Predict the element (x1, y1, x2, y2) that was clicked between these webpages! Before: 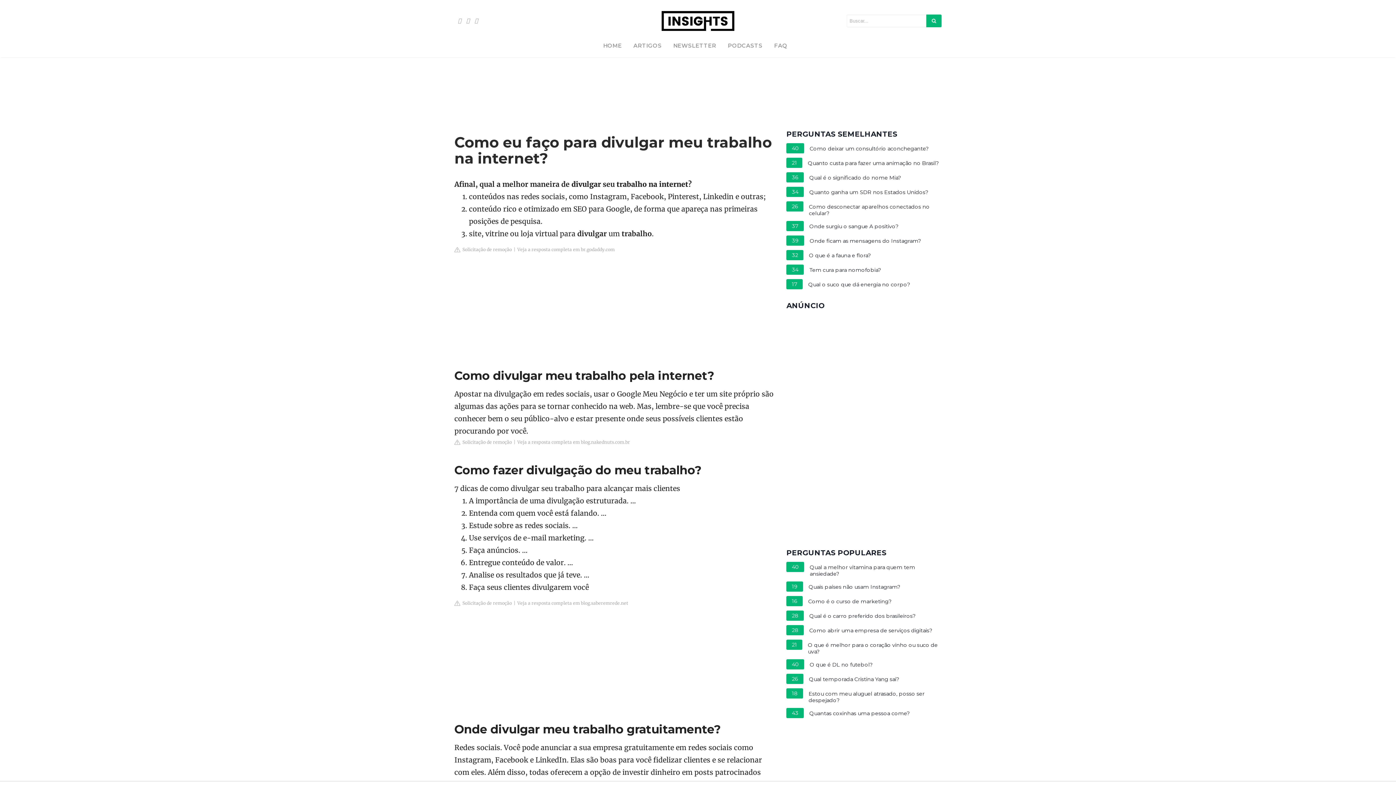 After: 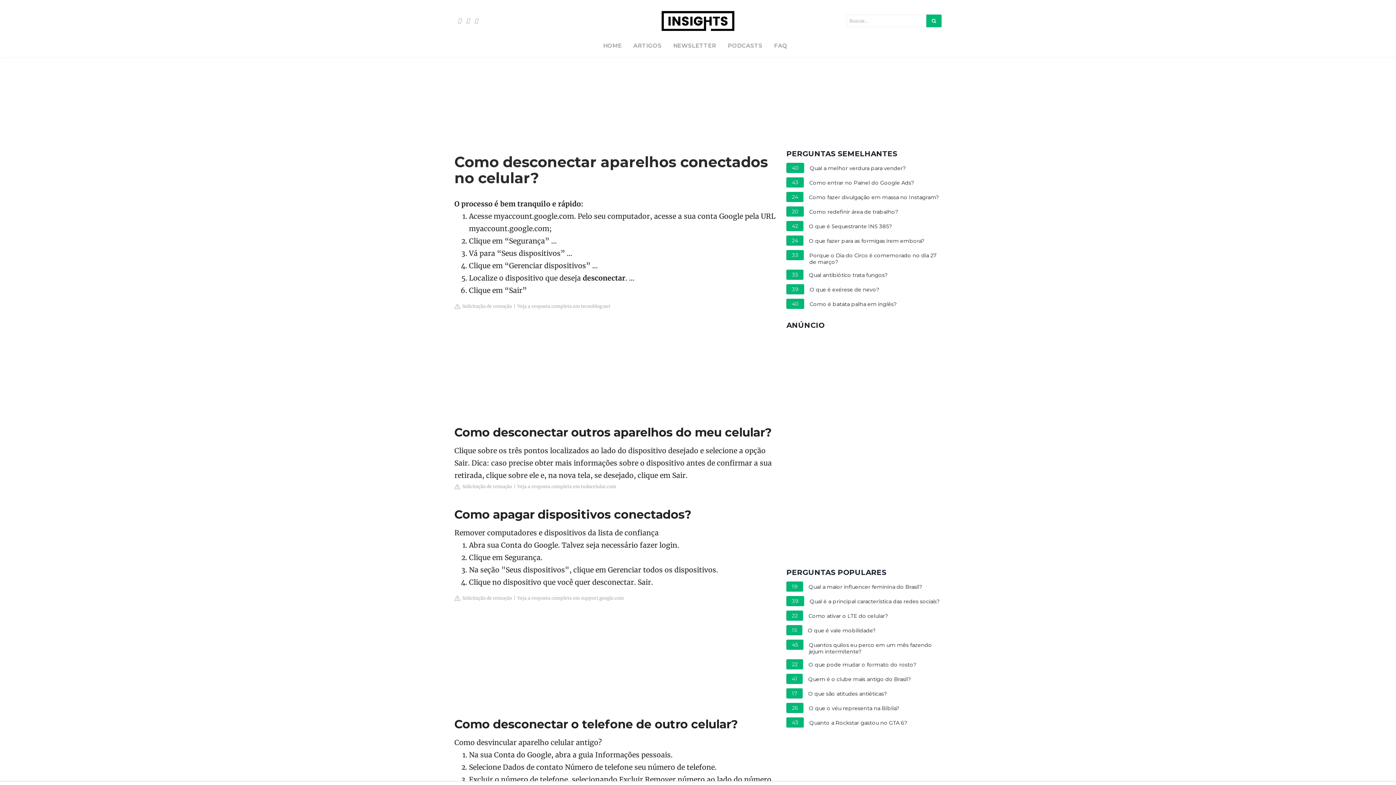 Action: label: Como desconectar aparelhos conectados no celular? bbox: (809, 203, 941, 216)